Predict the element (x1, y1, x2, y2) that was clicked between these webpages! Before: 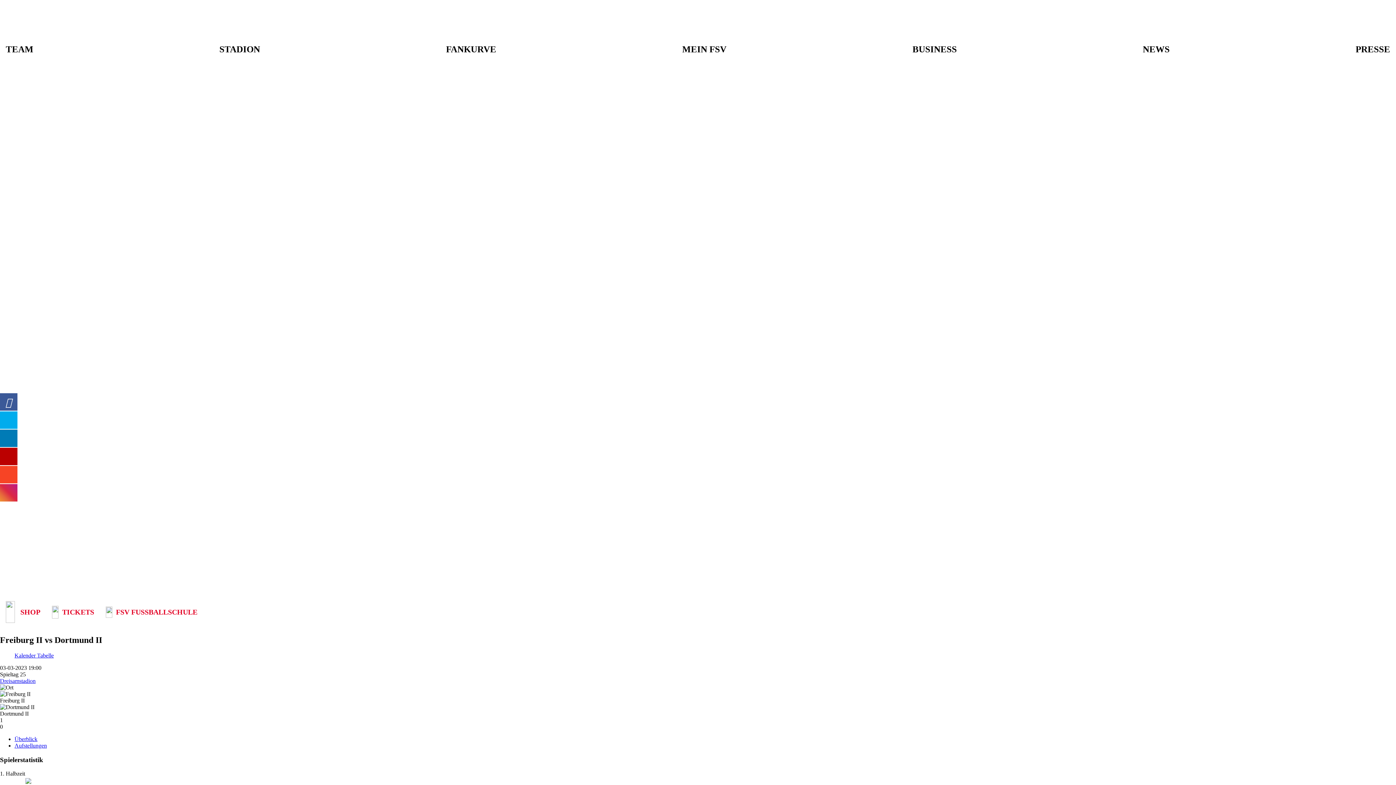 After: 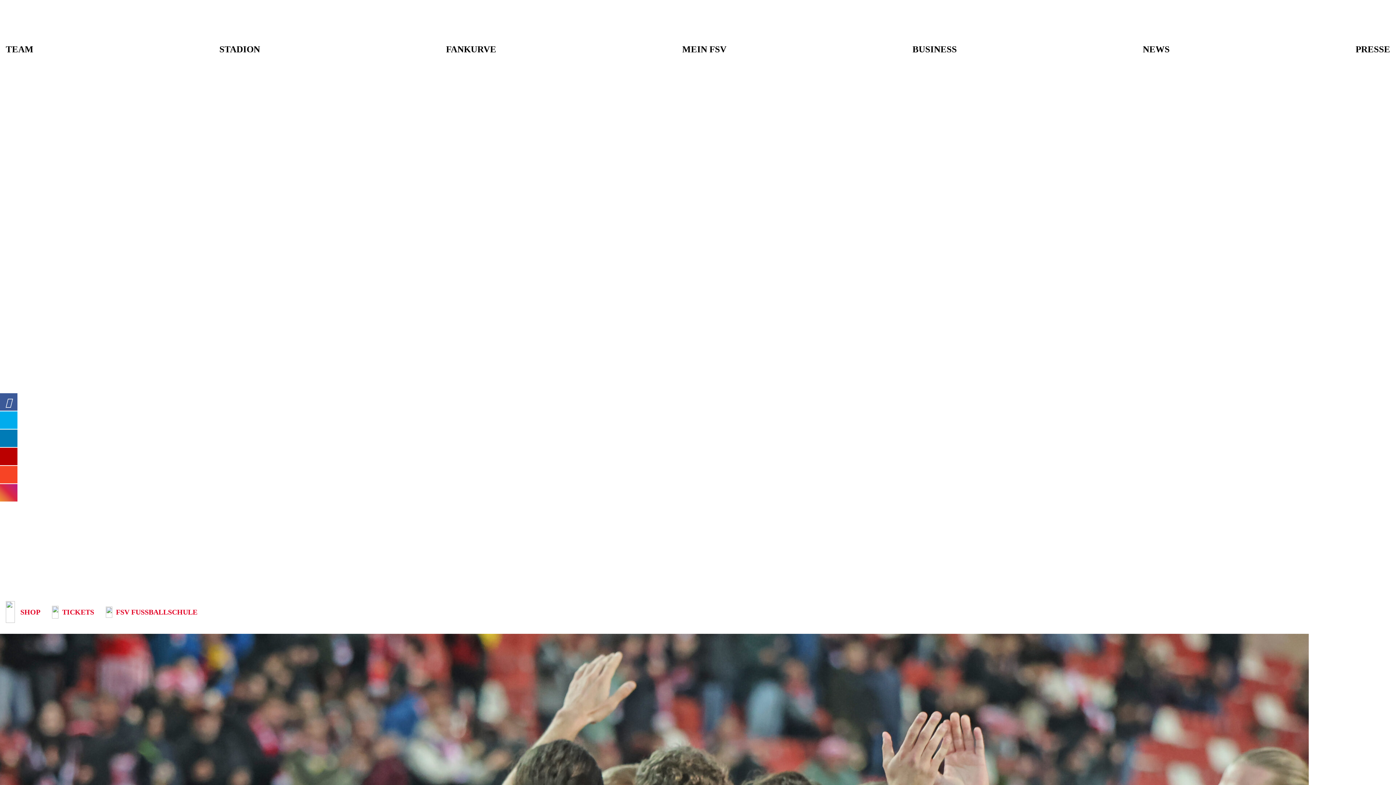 Action: bbox: (1143, 44, 1170, 54) label: NEWS